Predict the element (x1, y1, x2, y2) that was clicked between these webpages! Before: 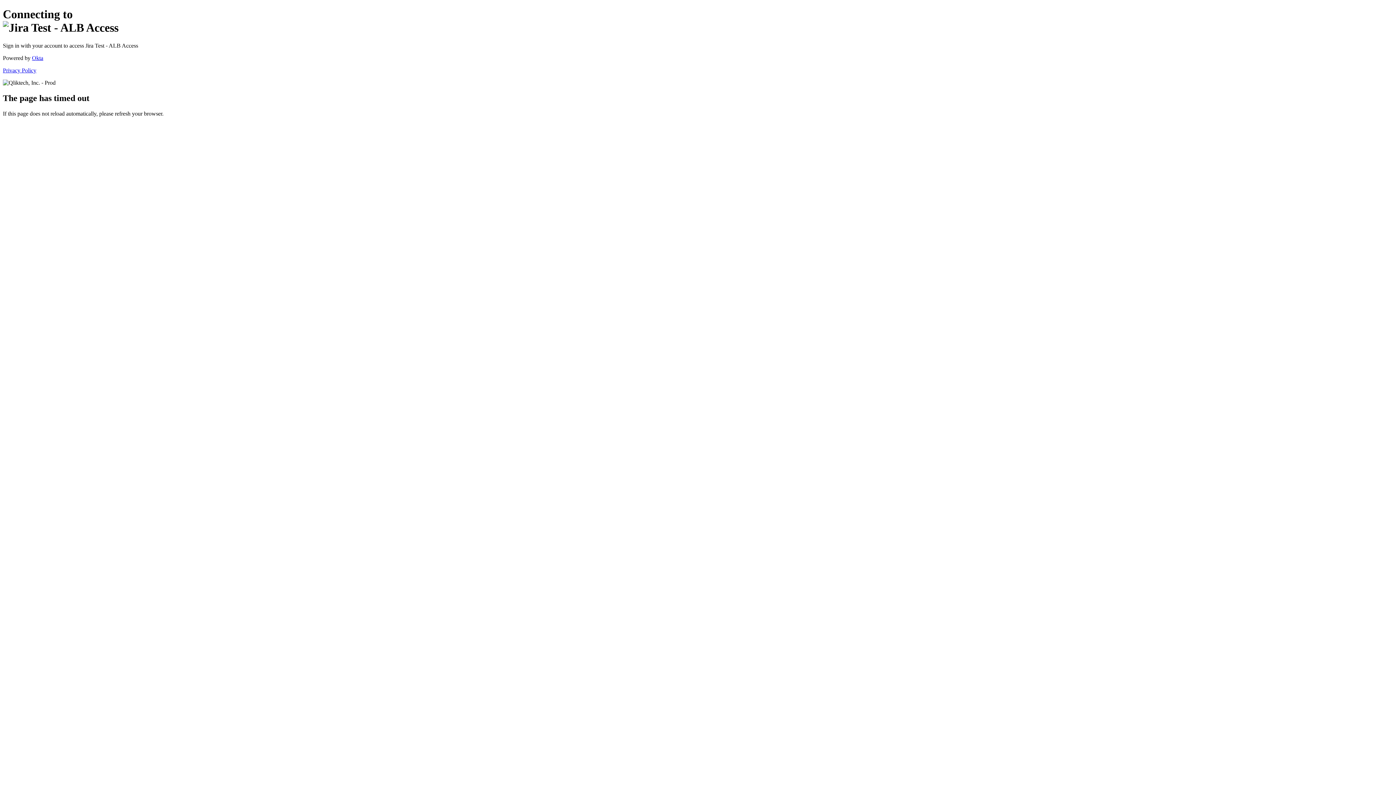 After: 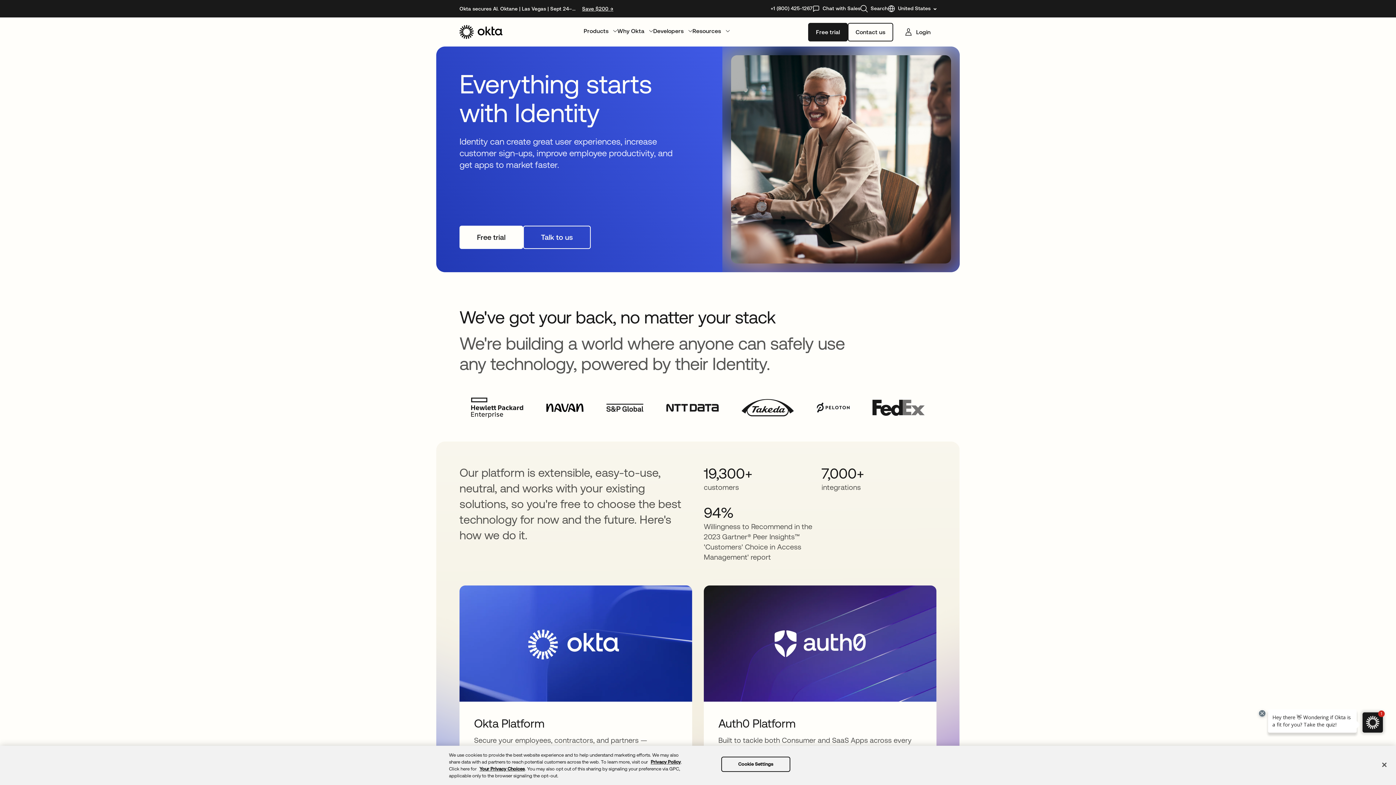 Action: bbox: (32, 54, 43, 61) label: Okta